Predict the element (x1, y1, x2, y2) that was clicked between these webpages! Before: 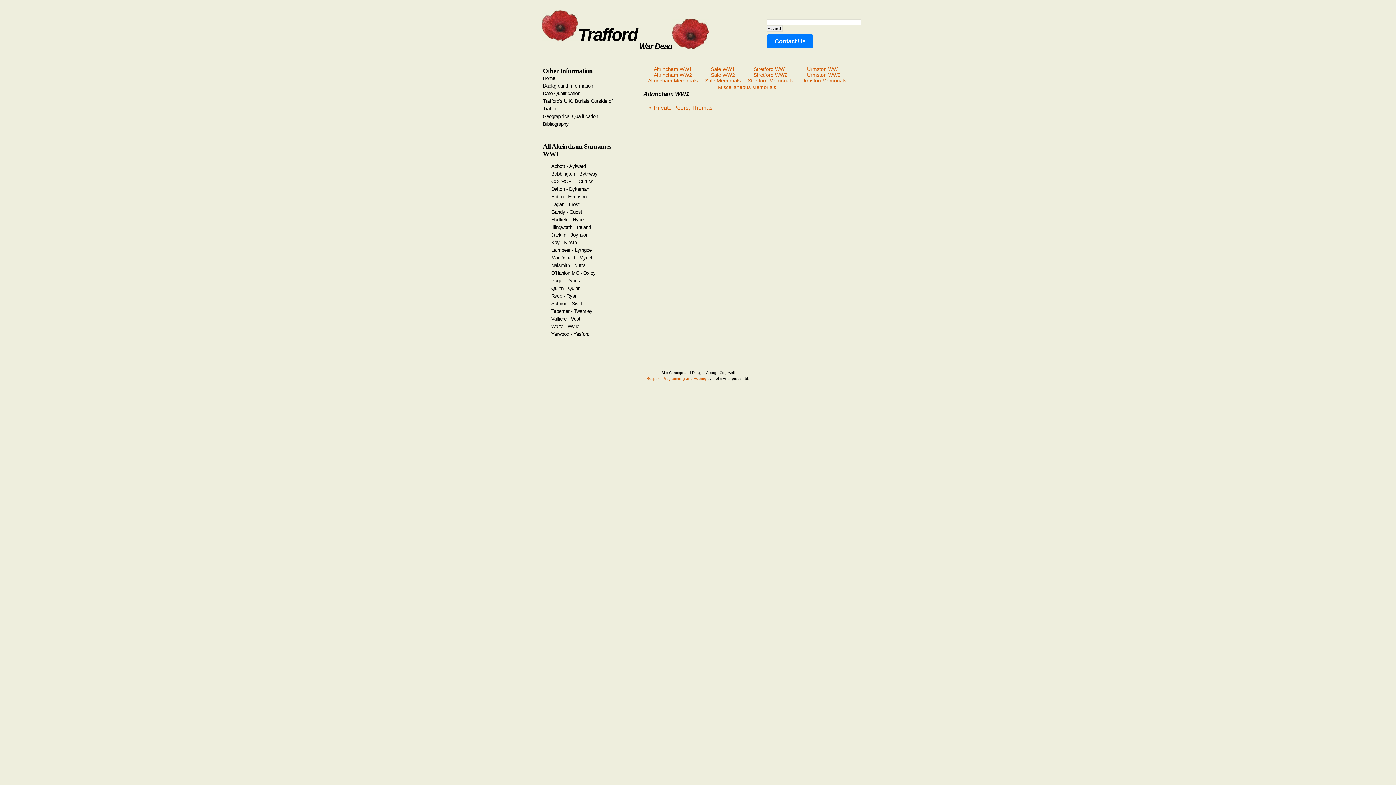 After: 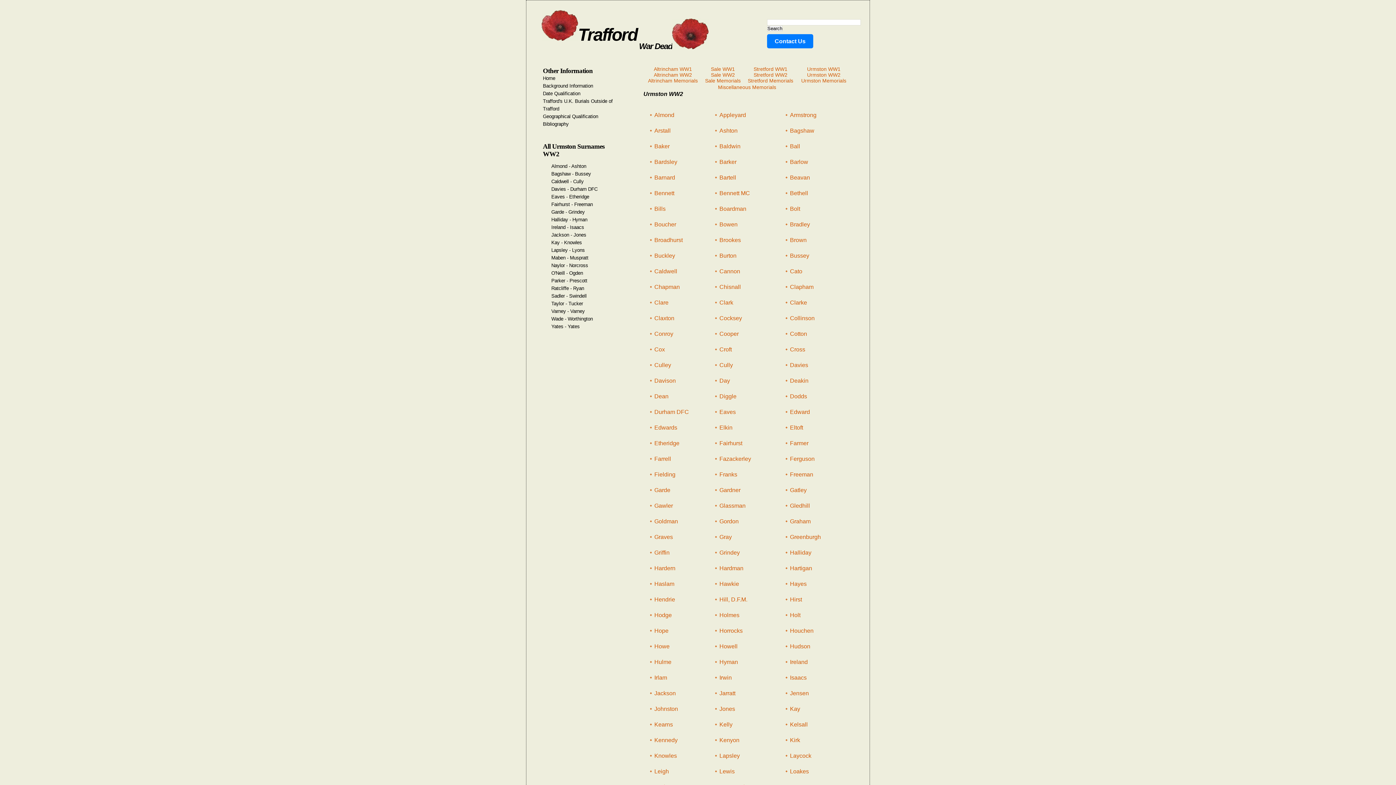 Action: label: Urmston WW2 bbox: (807, 72, 840, 77)